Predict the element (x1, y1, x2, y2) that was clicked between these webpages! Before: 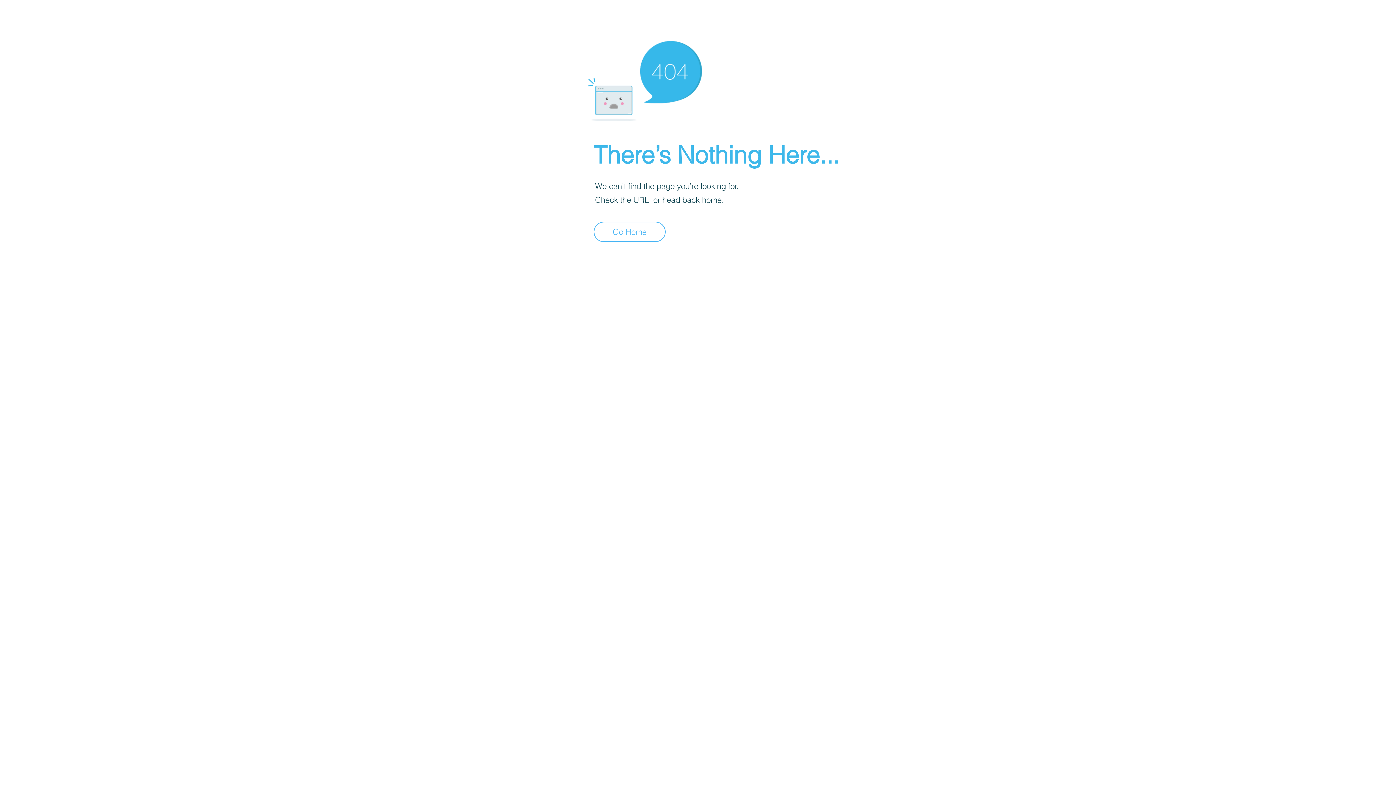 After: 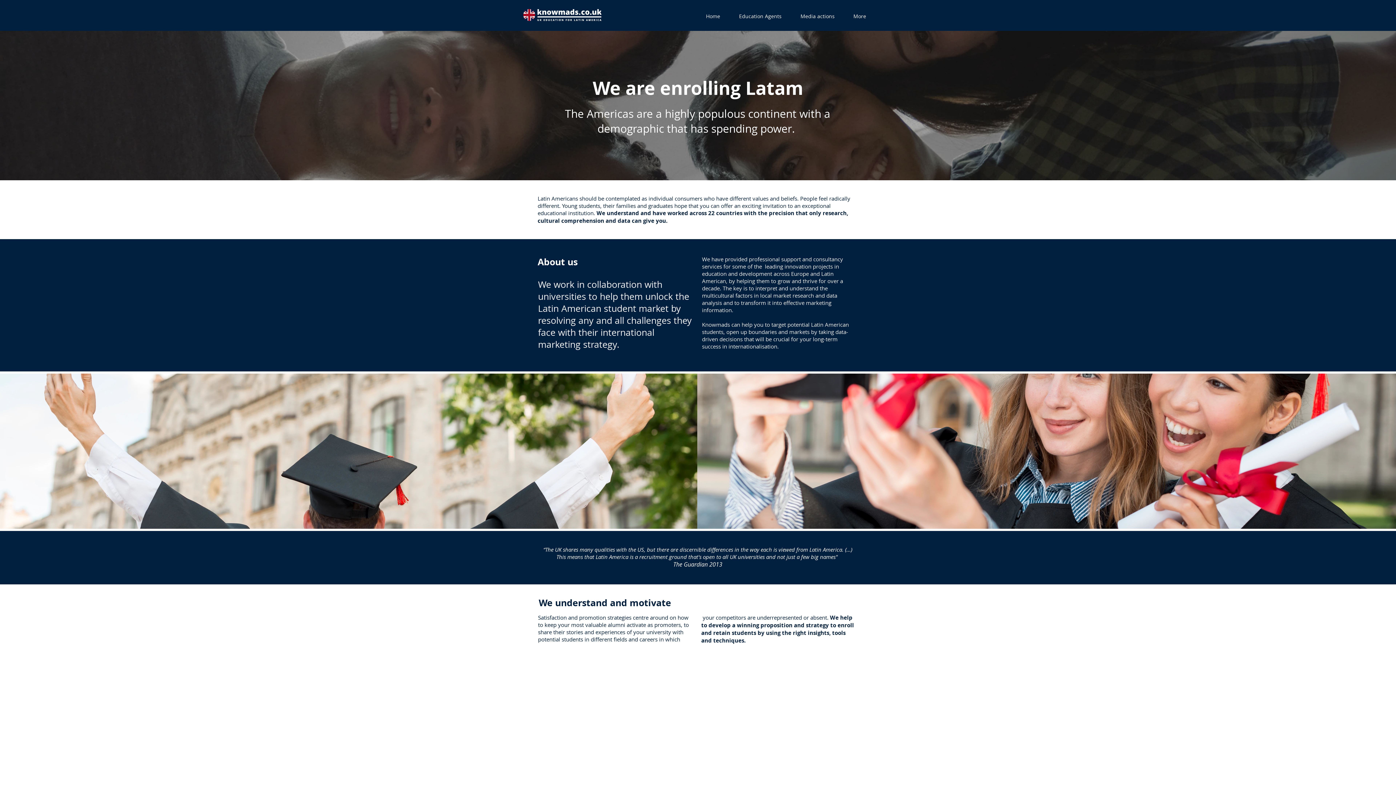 Action: label: Go Home bbox: (593, 221, 665, 242)